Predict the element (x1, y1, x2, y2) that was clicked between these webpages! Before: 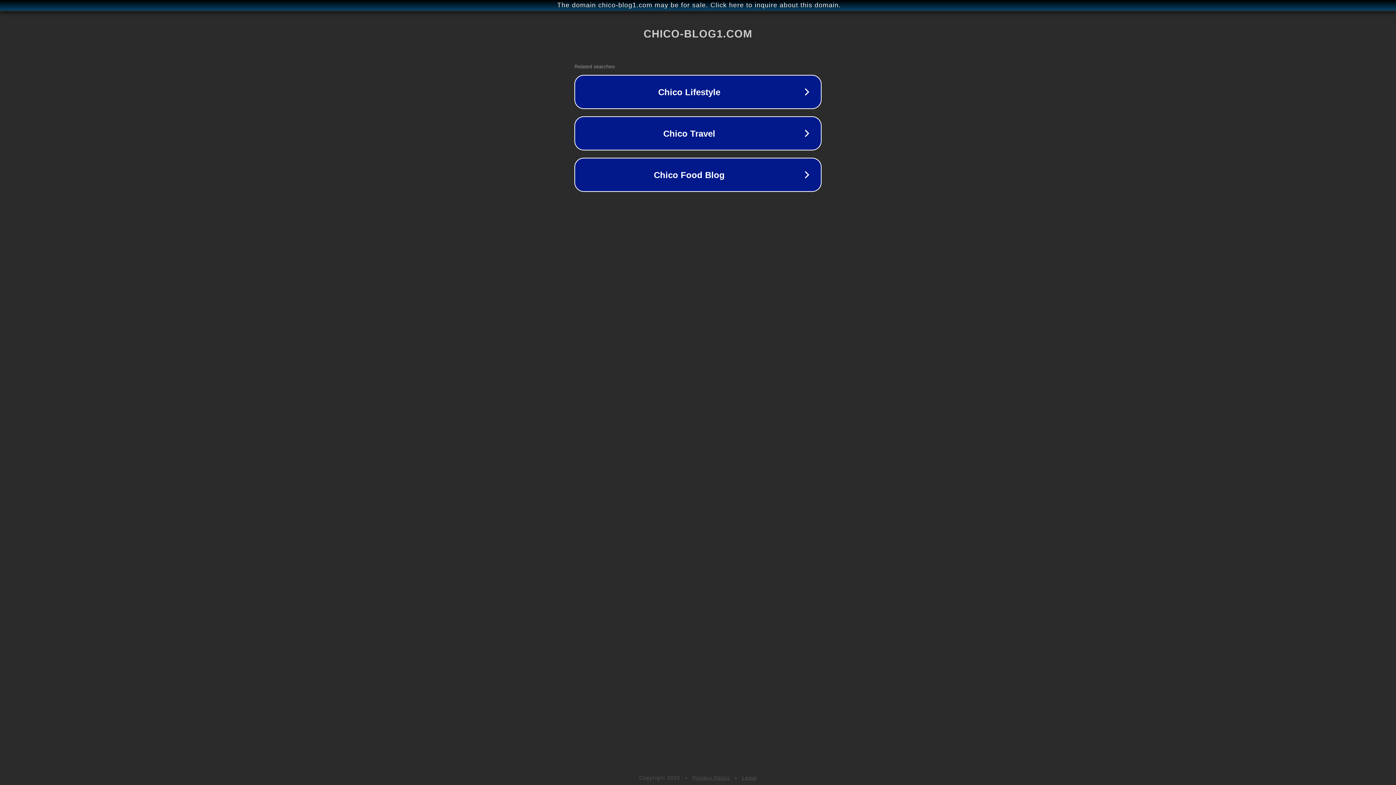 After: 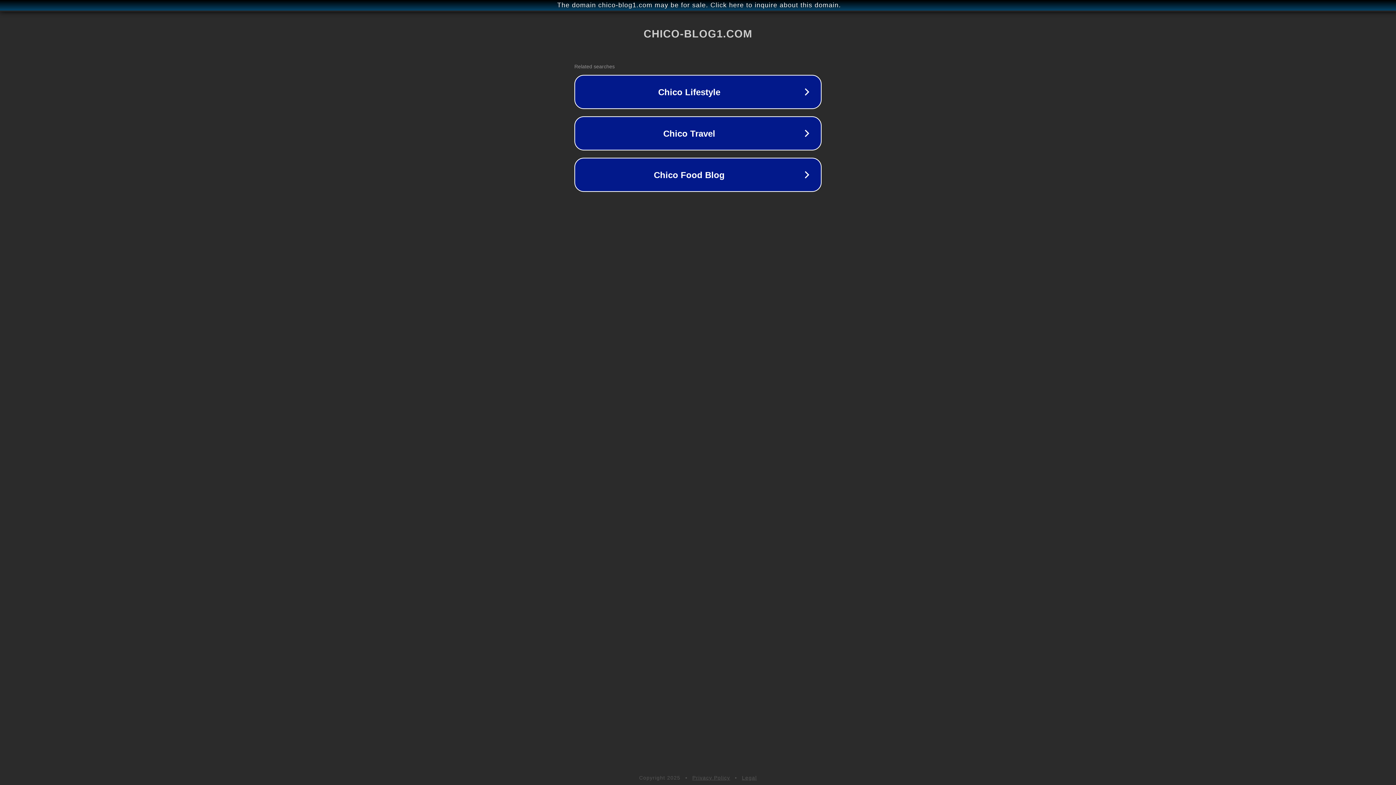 Action: label: Legal bbox: (742, 775, 757, 781)